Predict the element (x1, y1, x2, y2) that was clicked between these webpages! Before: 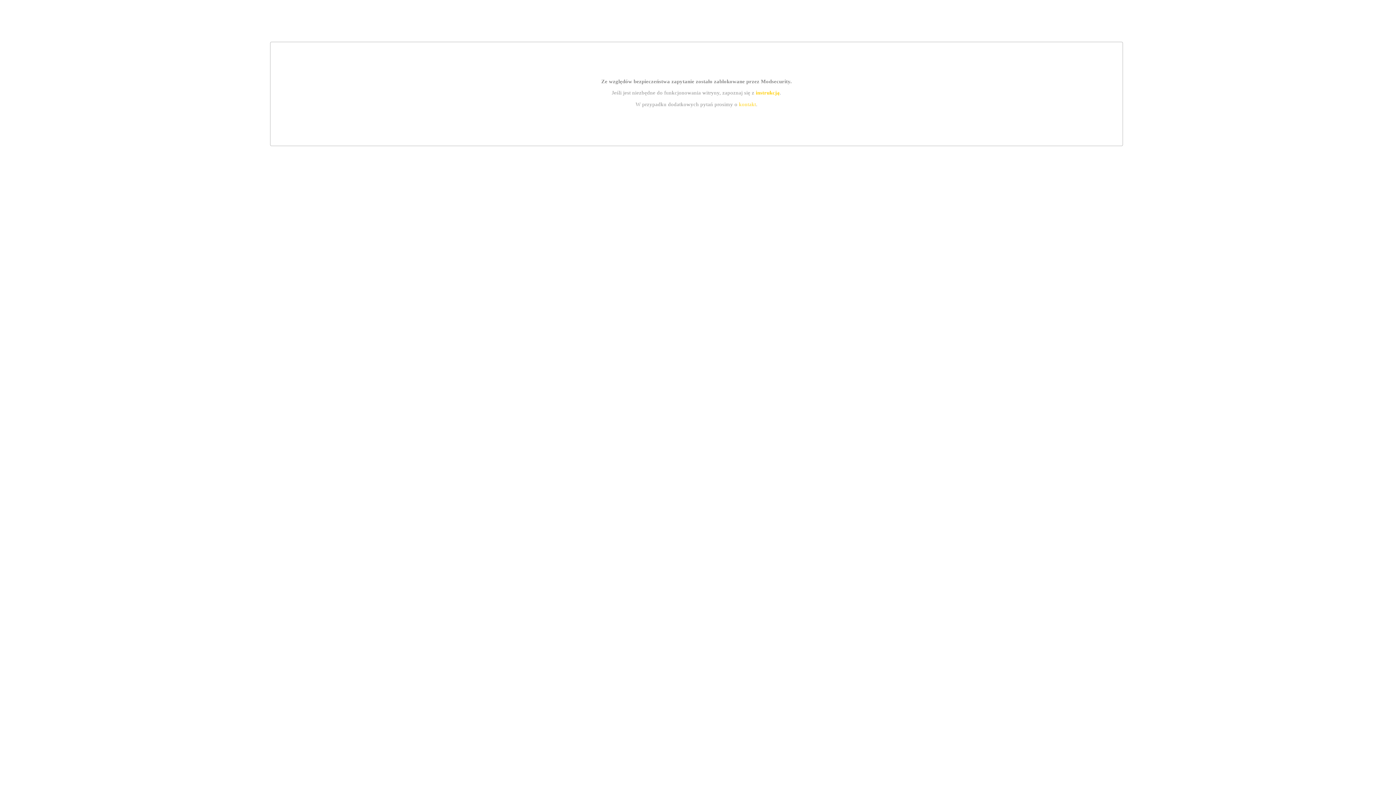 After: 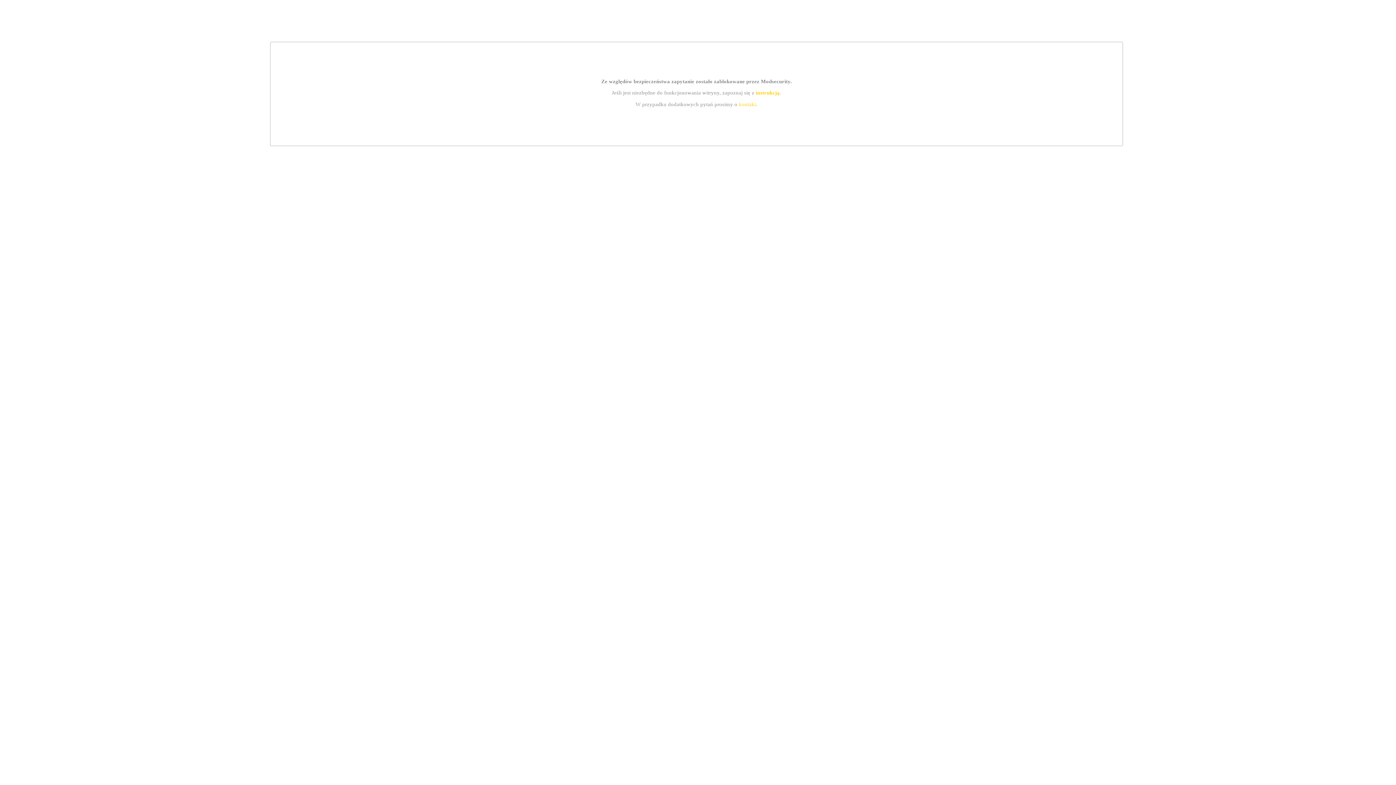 Action: bbox: (739, 101, 756, 107) label: kontakt